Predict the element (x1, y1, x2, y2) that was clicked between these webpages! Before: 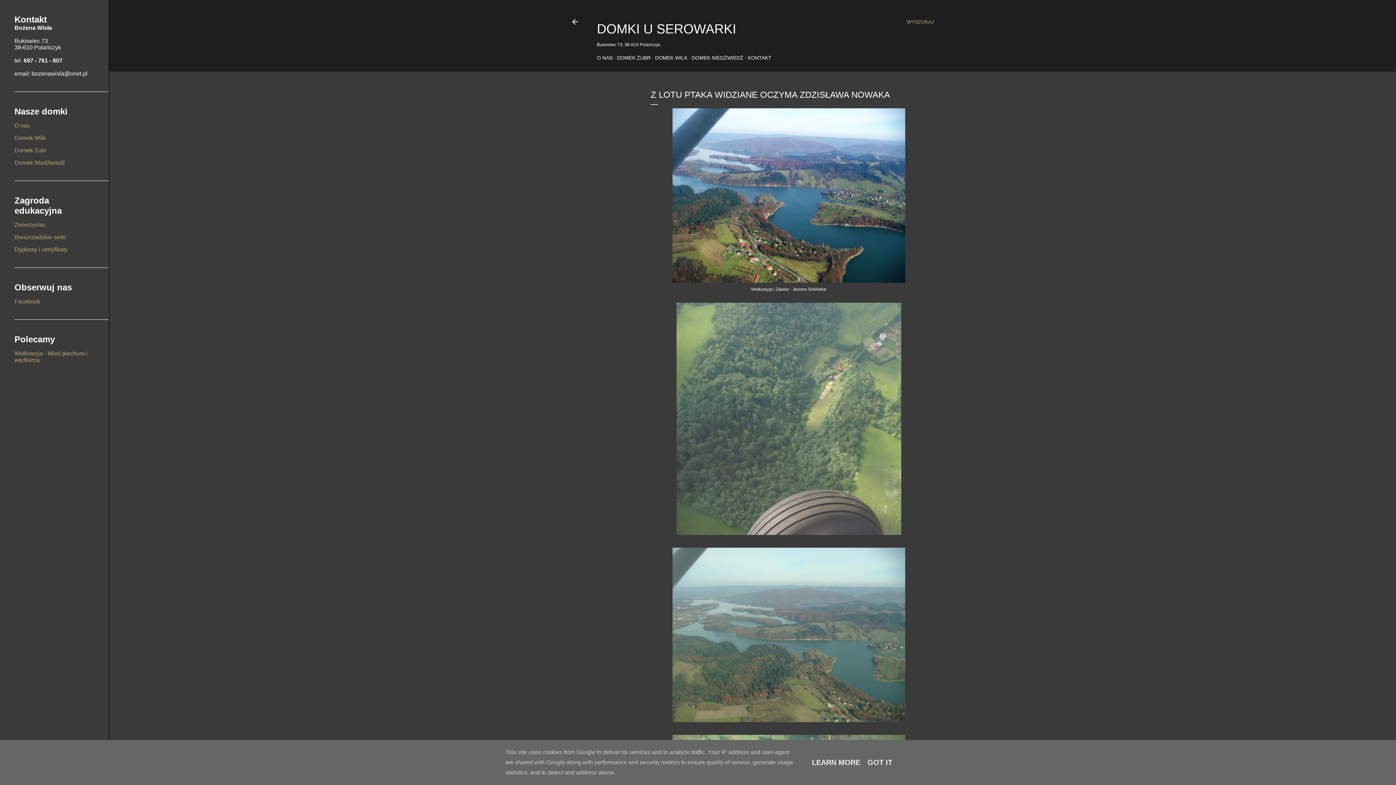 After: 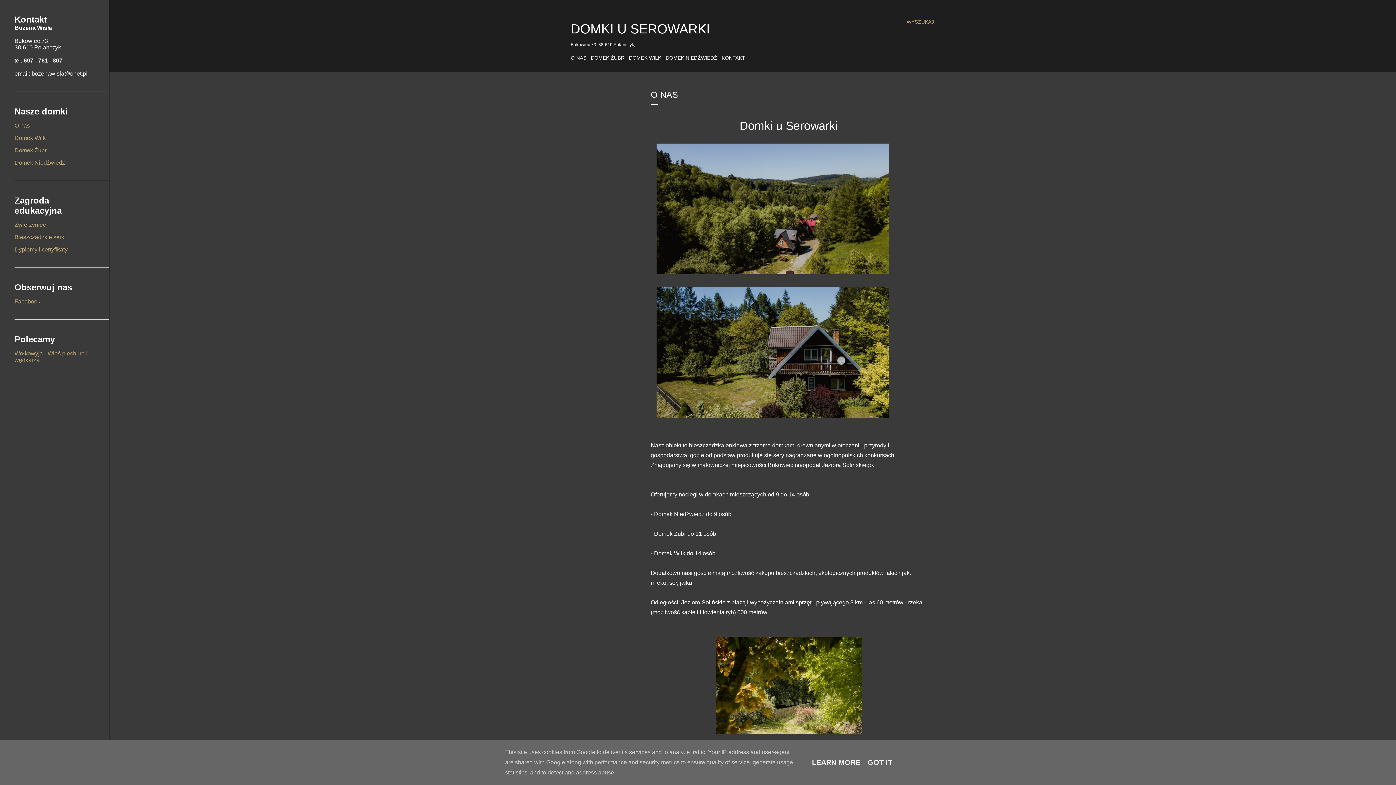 Action: label: O NAS bbox: (597, 54, 612, 60)